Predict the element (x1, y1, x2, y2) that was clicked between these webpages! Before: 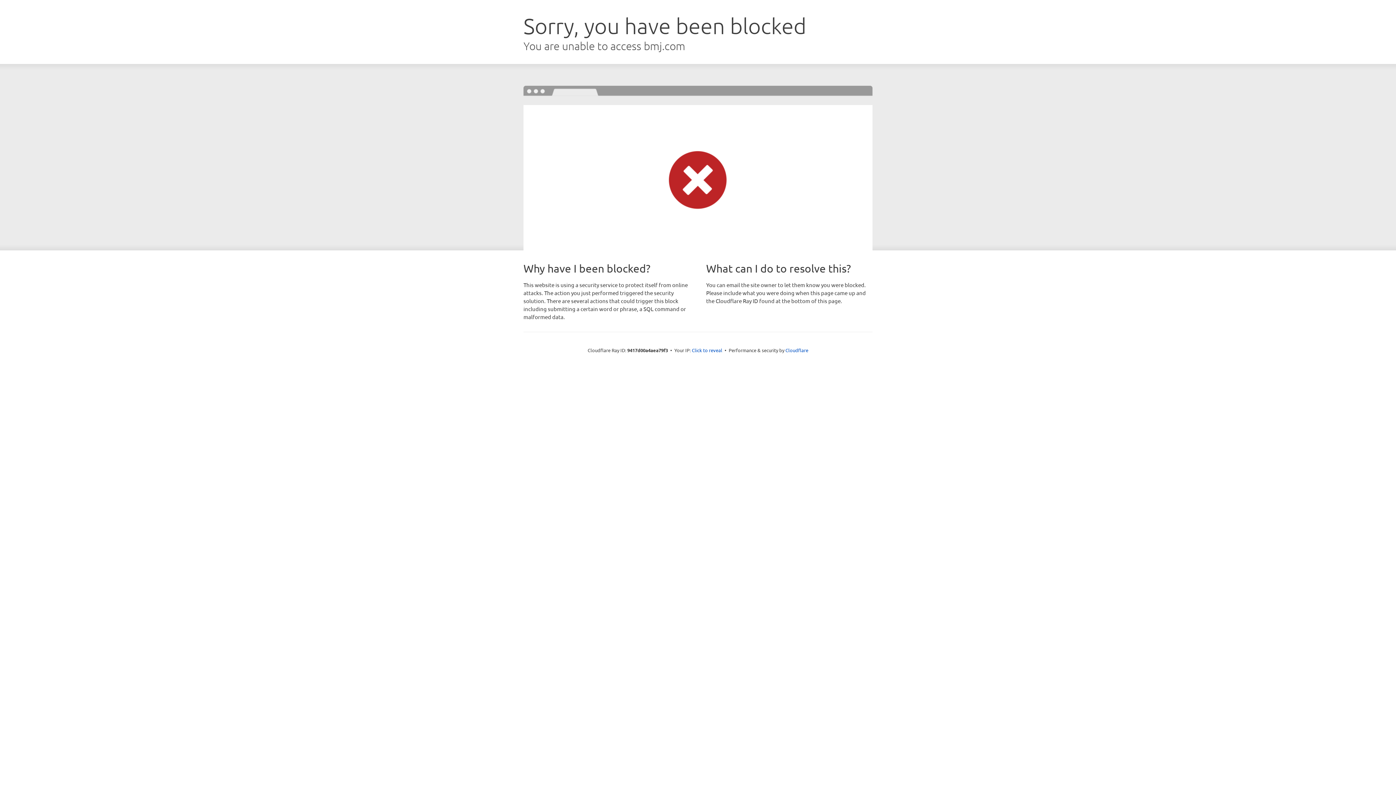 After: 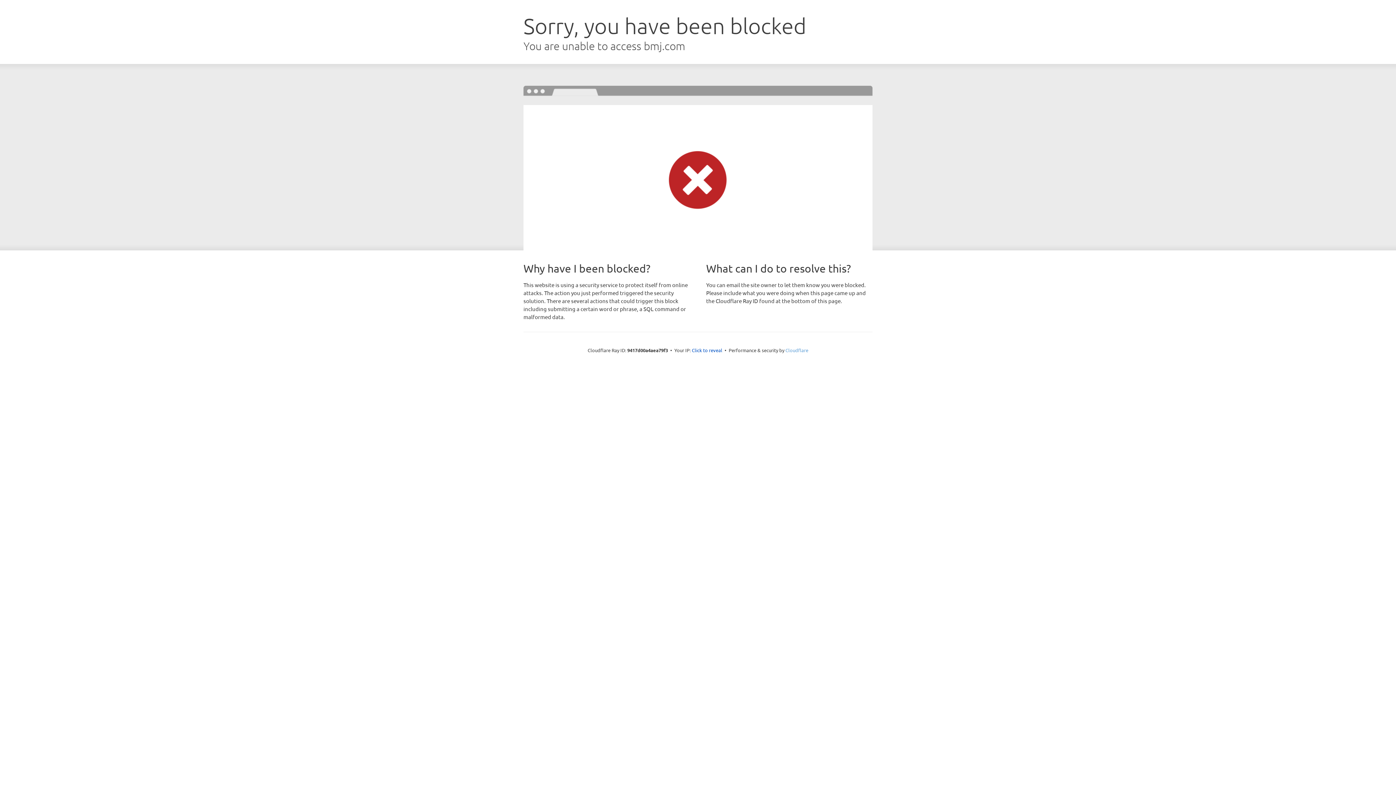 Action: label: Cloudflare bbox: (785, 347, 808, 353)